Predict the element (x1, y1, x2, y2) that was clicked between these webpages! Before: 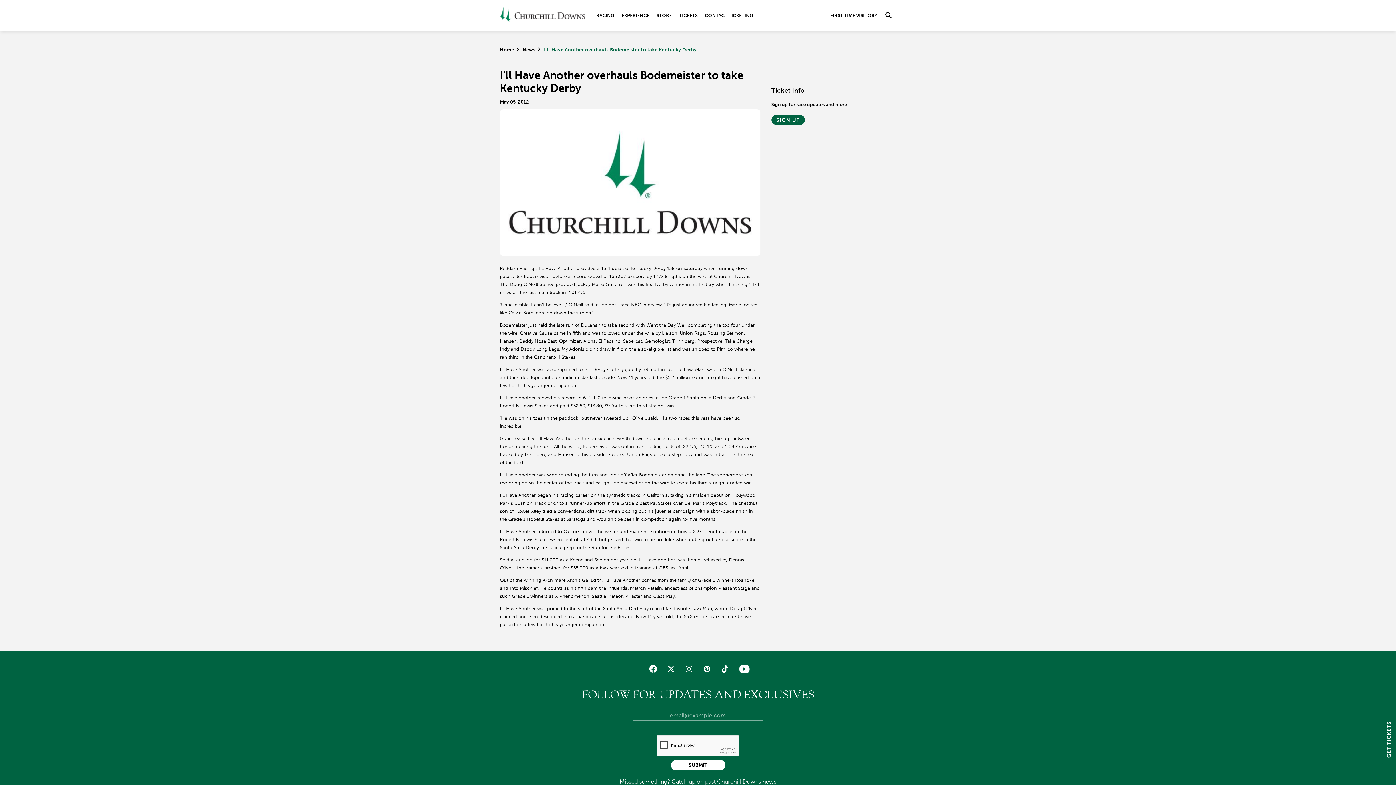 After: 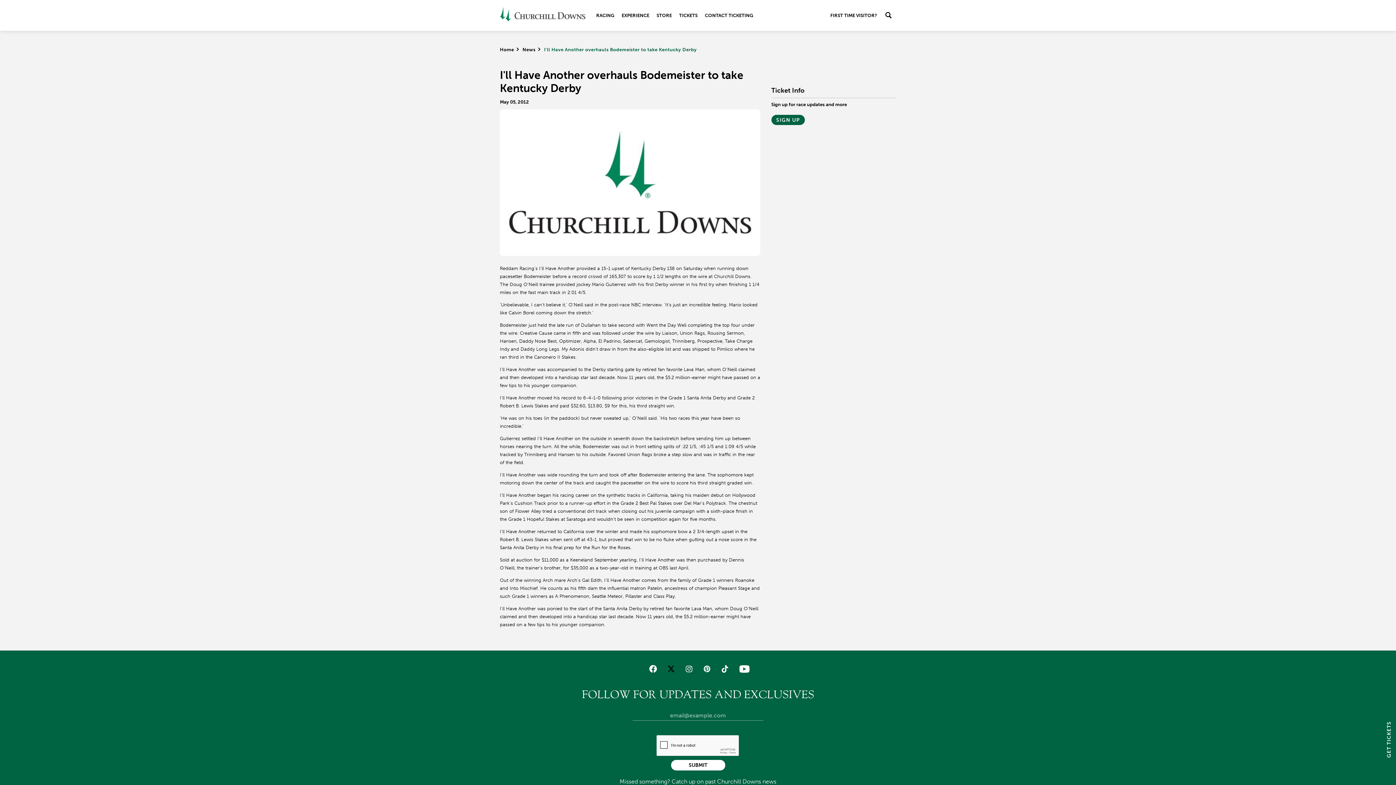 Action: label: Visit our Twitter page bbox: (665, 664, 676, 673)